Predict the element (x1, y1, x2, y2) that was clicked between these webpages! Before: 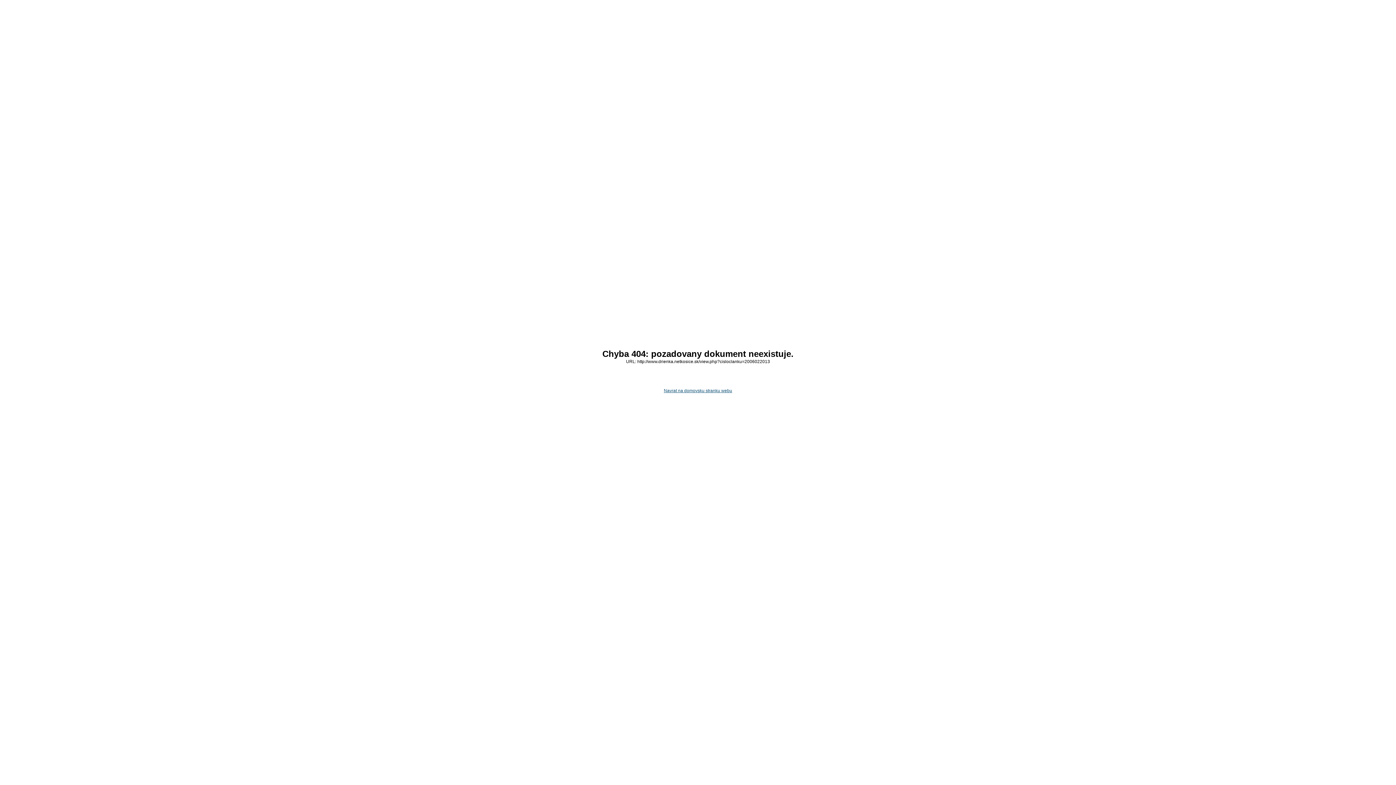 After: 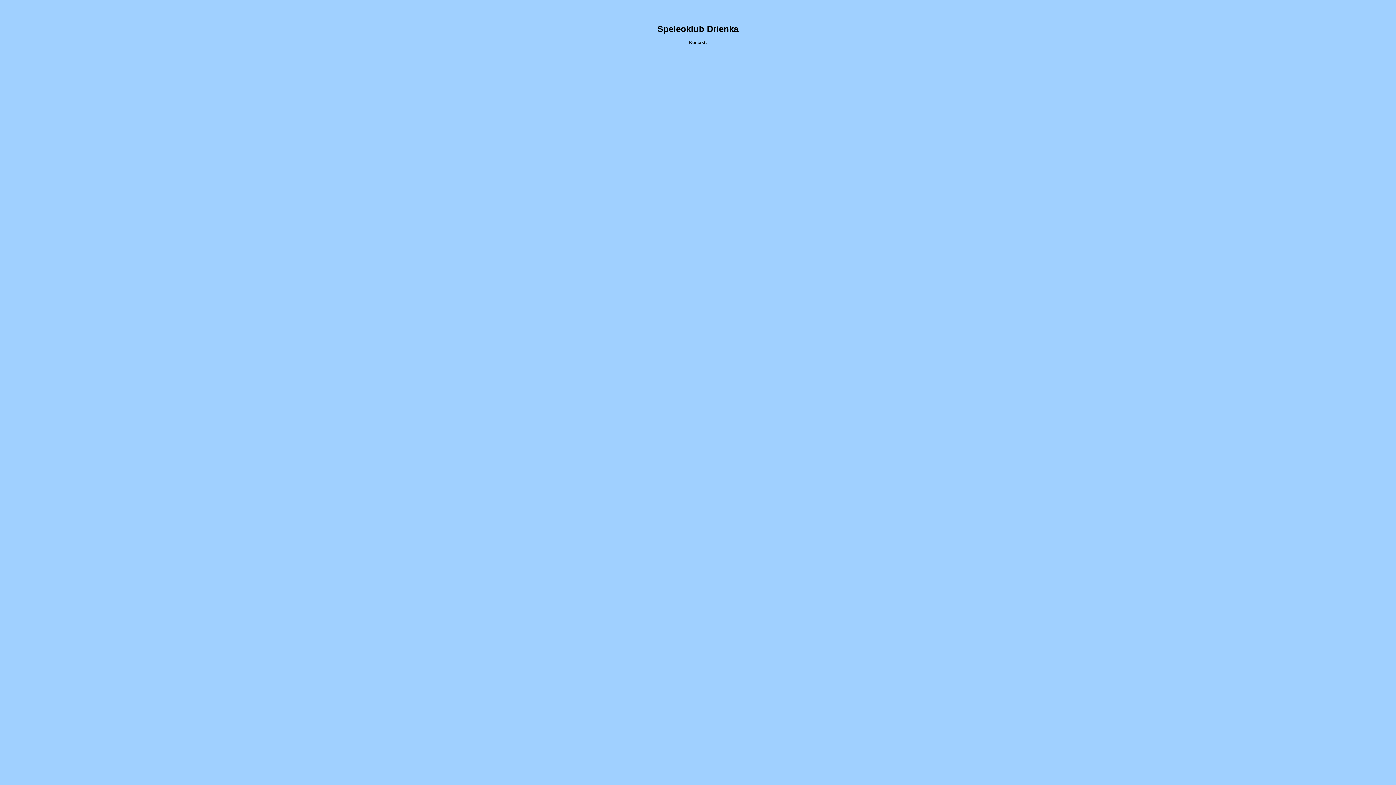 Action: bbox: (664, 388, 732, 393) label: Navrat na domovsku stranku webu